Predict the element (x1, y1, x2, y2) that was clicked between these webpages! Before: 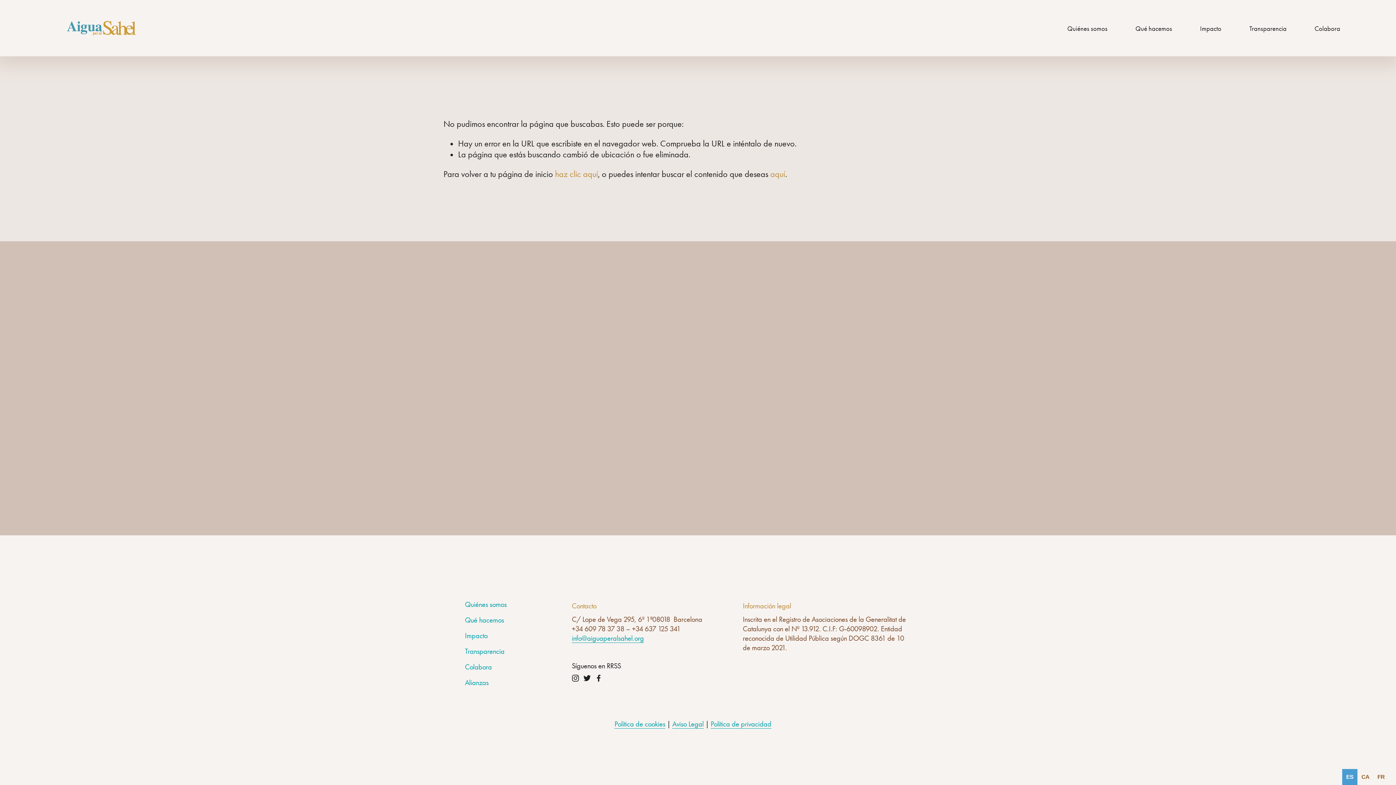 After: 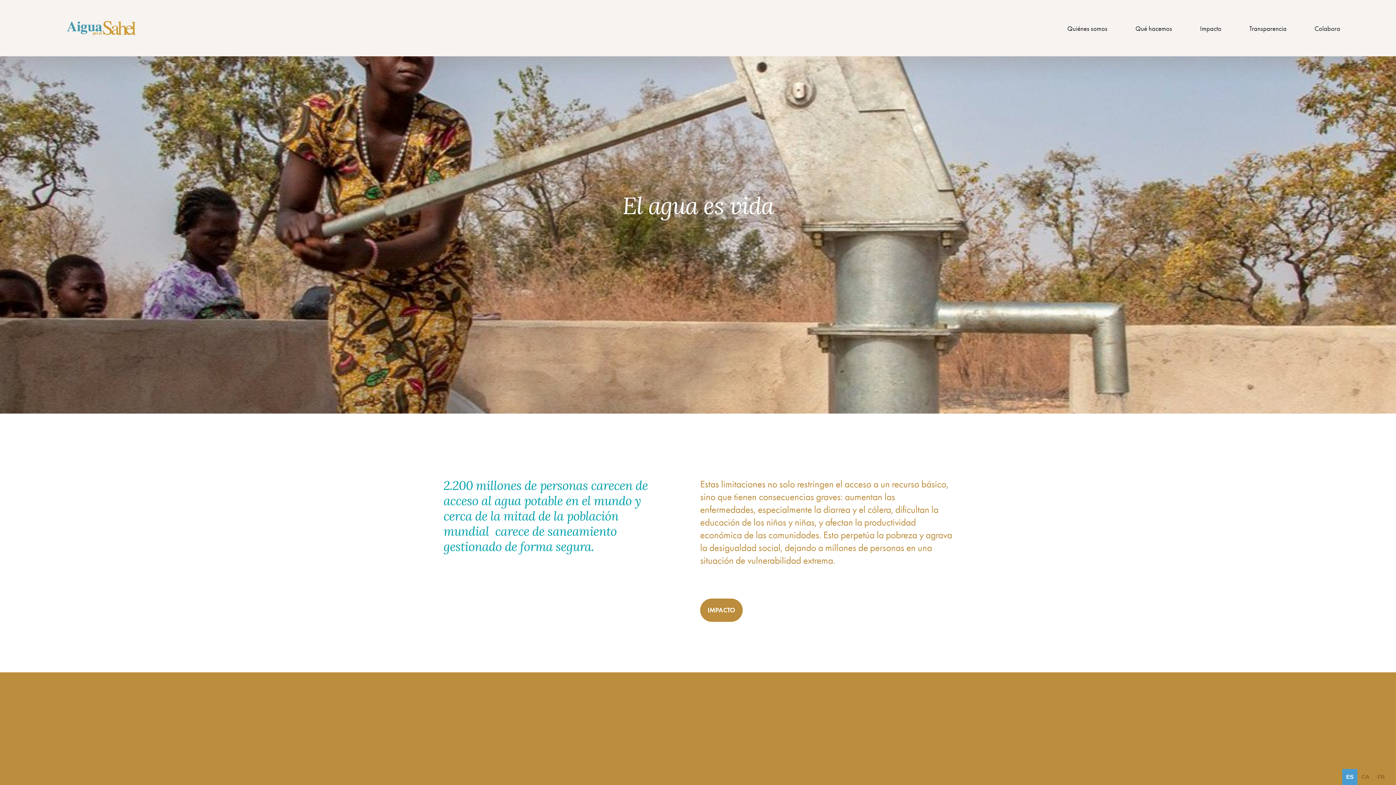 Action: bbox: (555, 168, 598, 179) label: haz clic aquí